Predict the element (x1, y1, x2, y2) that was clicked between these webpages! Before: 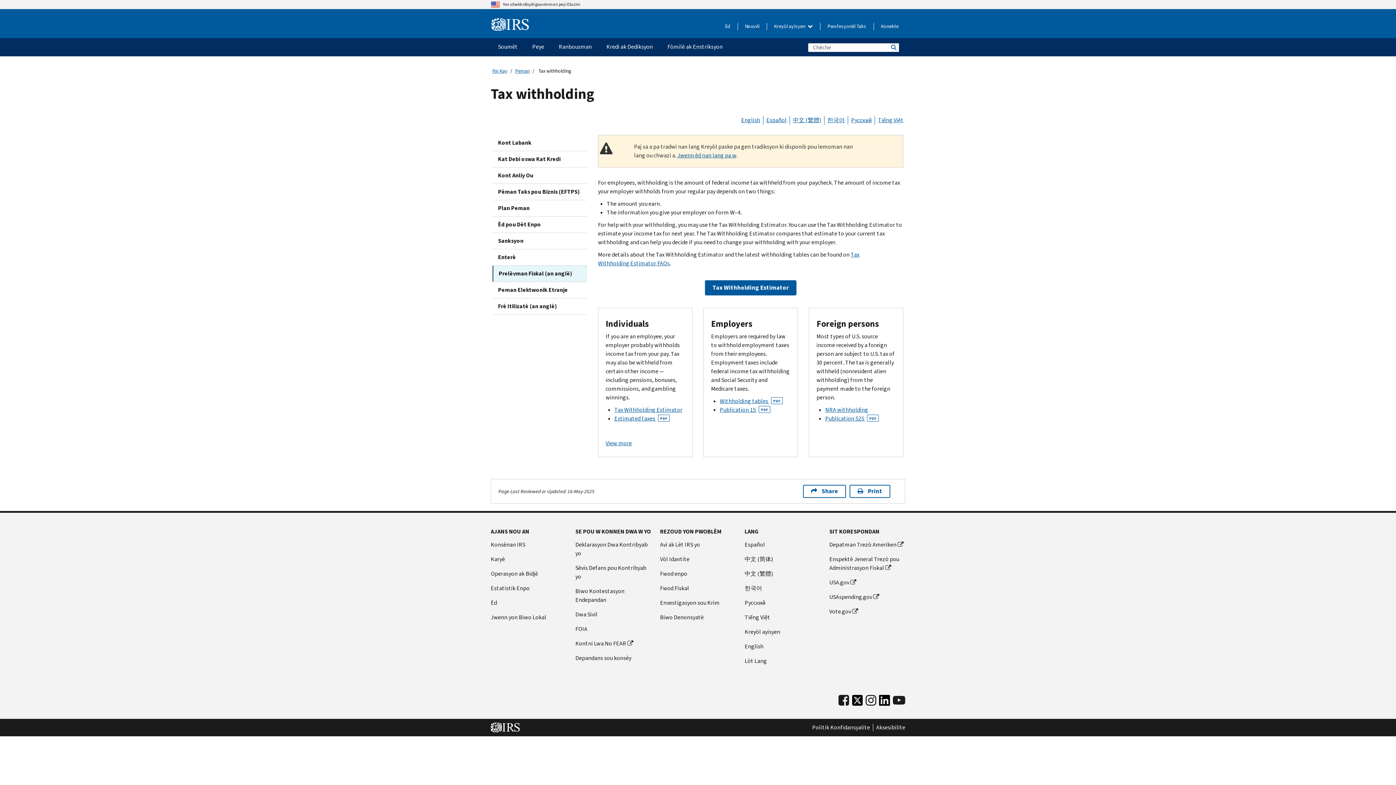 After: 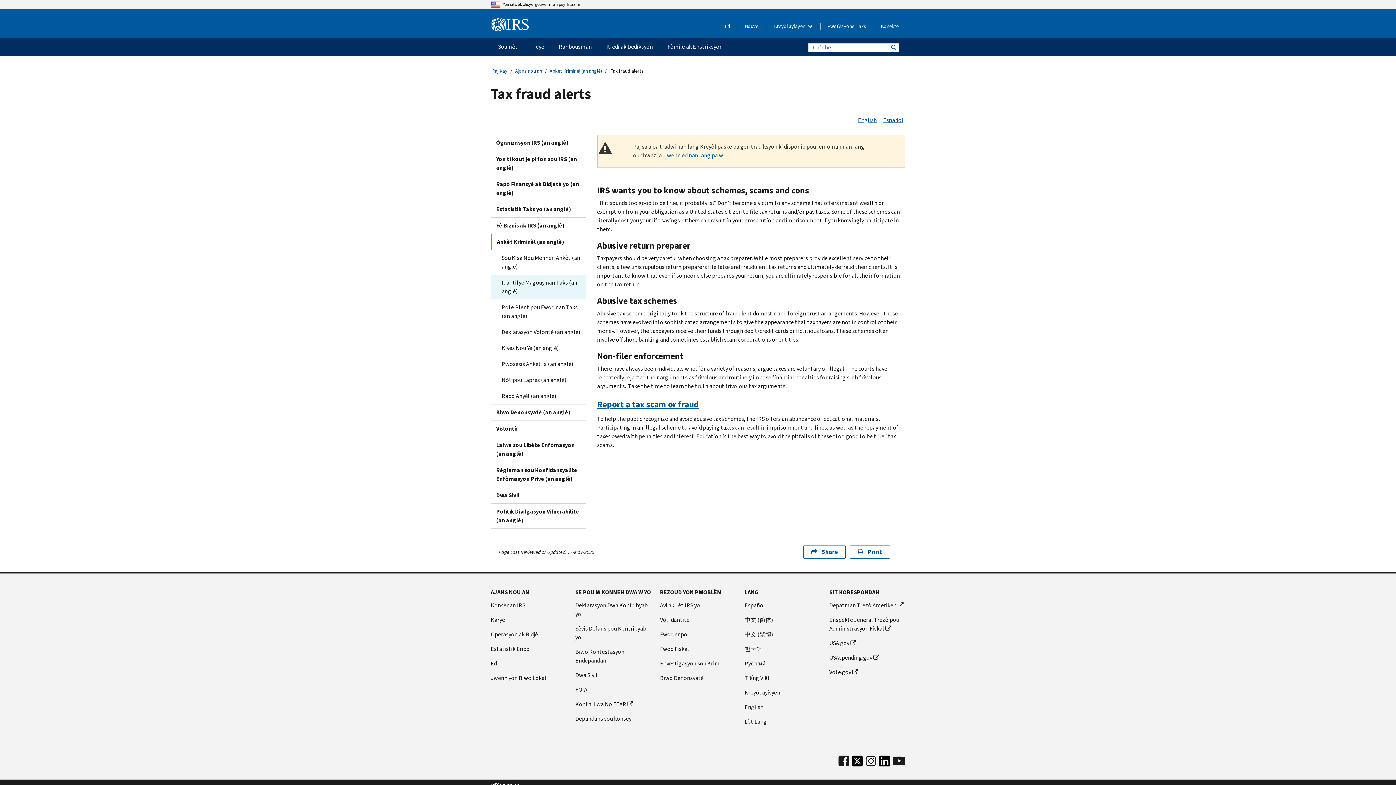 Action: label: Fwod Fiskal bbox: (660, 584, 736, 593)